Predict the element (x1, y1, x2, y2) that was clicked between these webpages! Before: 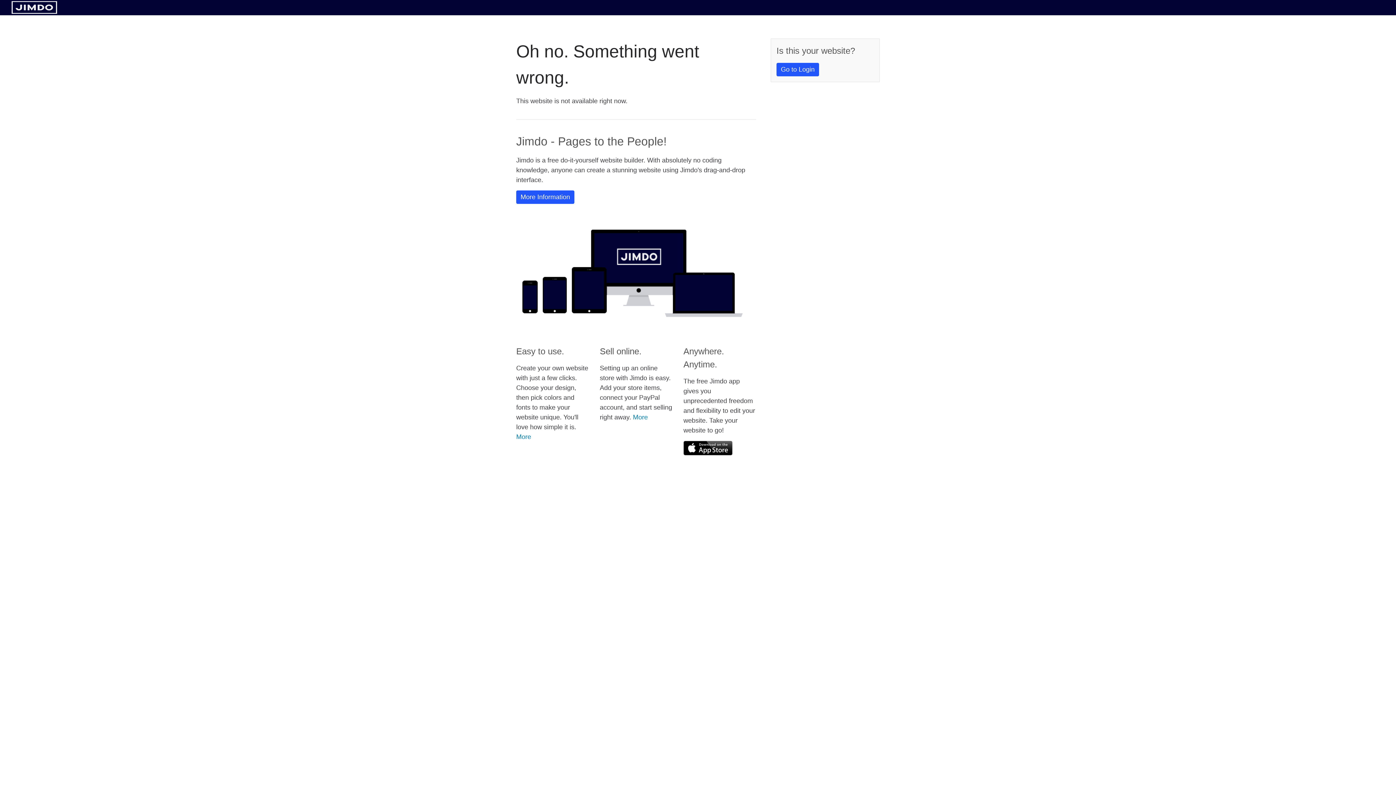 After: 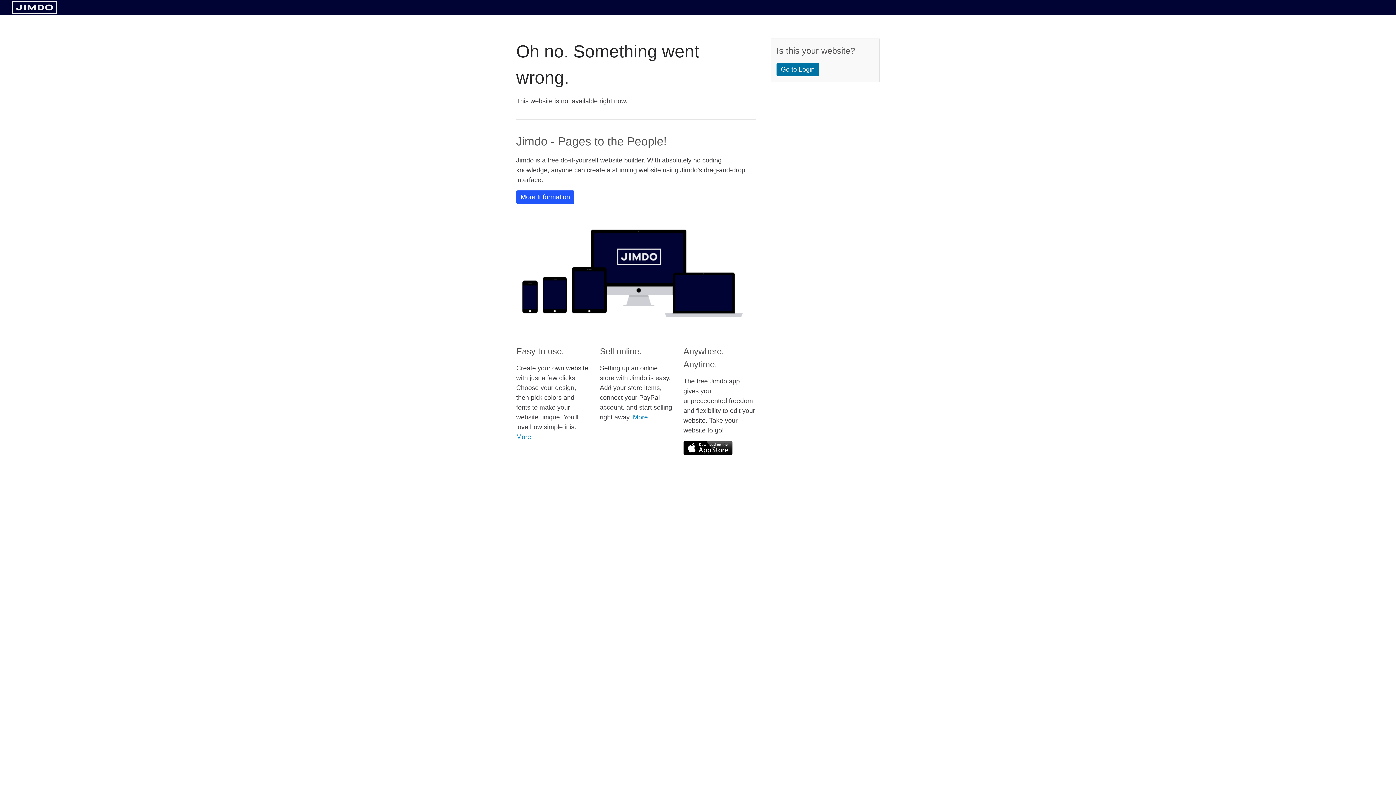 Action: bbox: (776, 62, 819, 76) label: Go to Login